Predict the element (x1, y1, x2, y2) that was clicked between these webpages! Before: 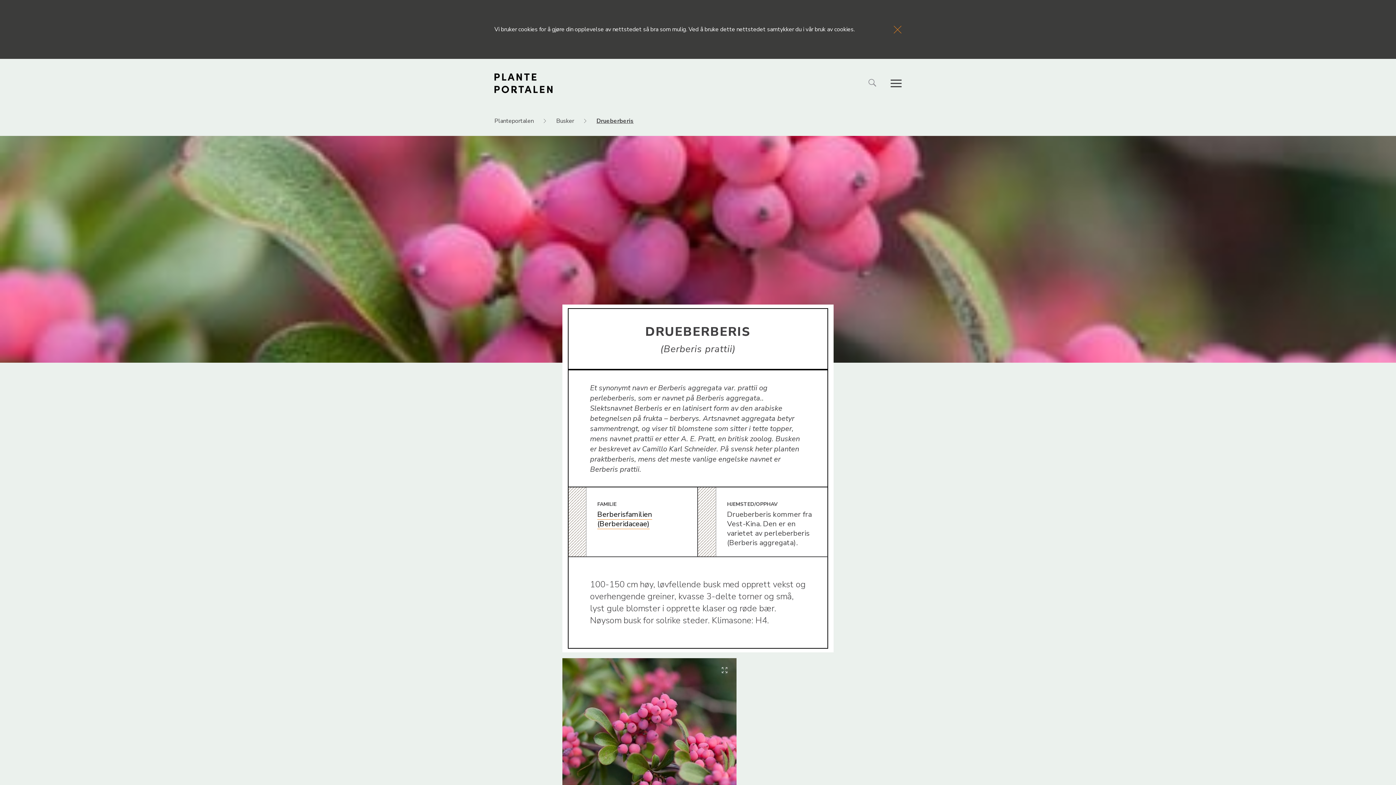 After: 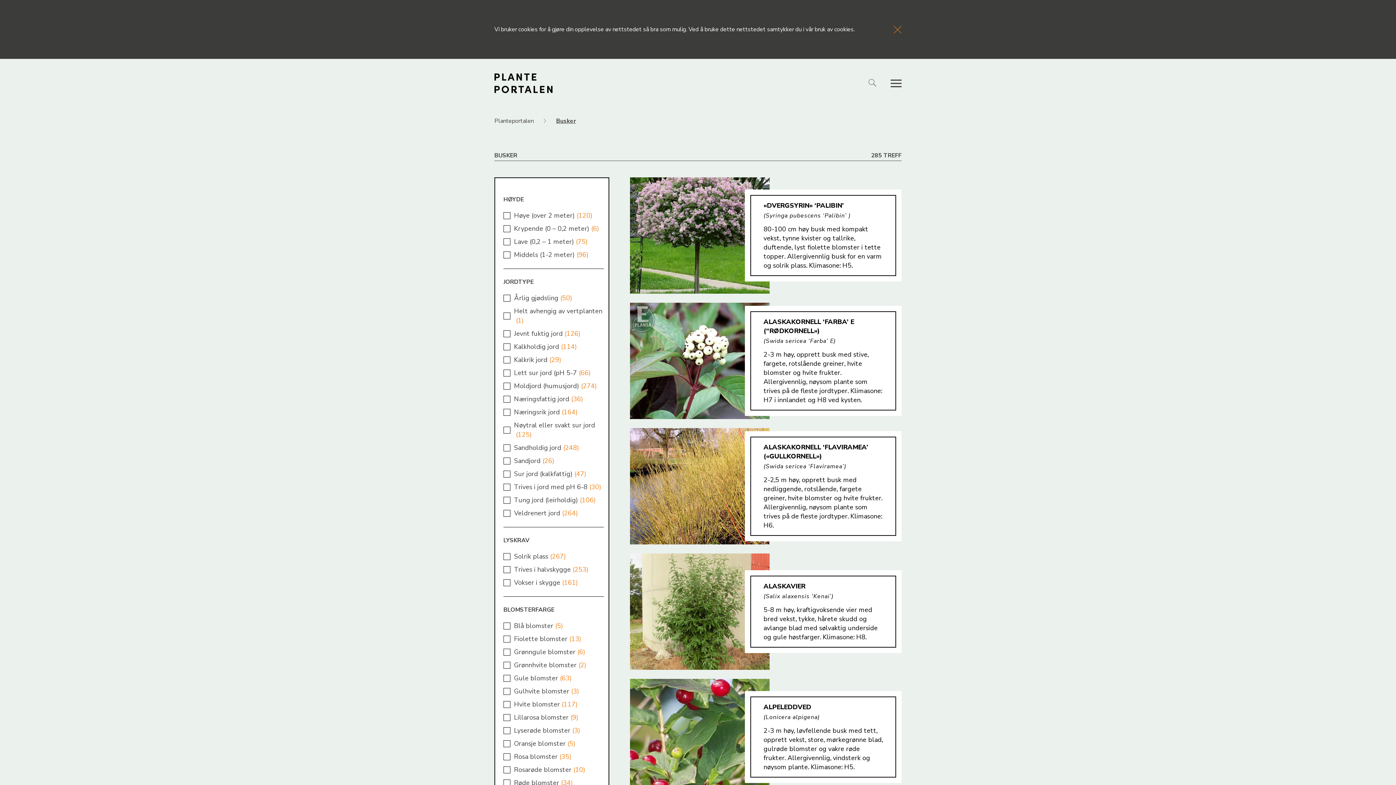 Action: label: Busker bbox: (556, 117, 574, 125)